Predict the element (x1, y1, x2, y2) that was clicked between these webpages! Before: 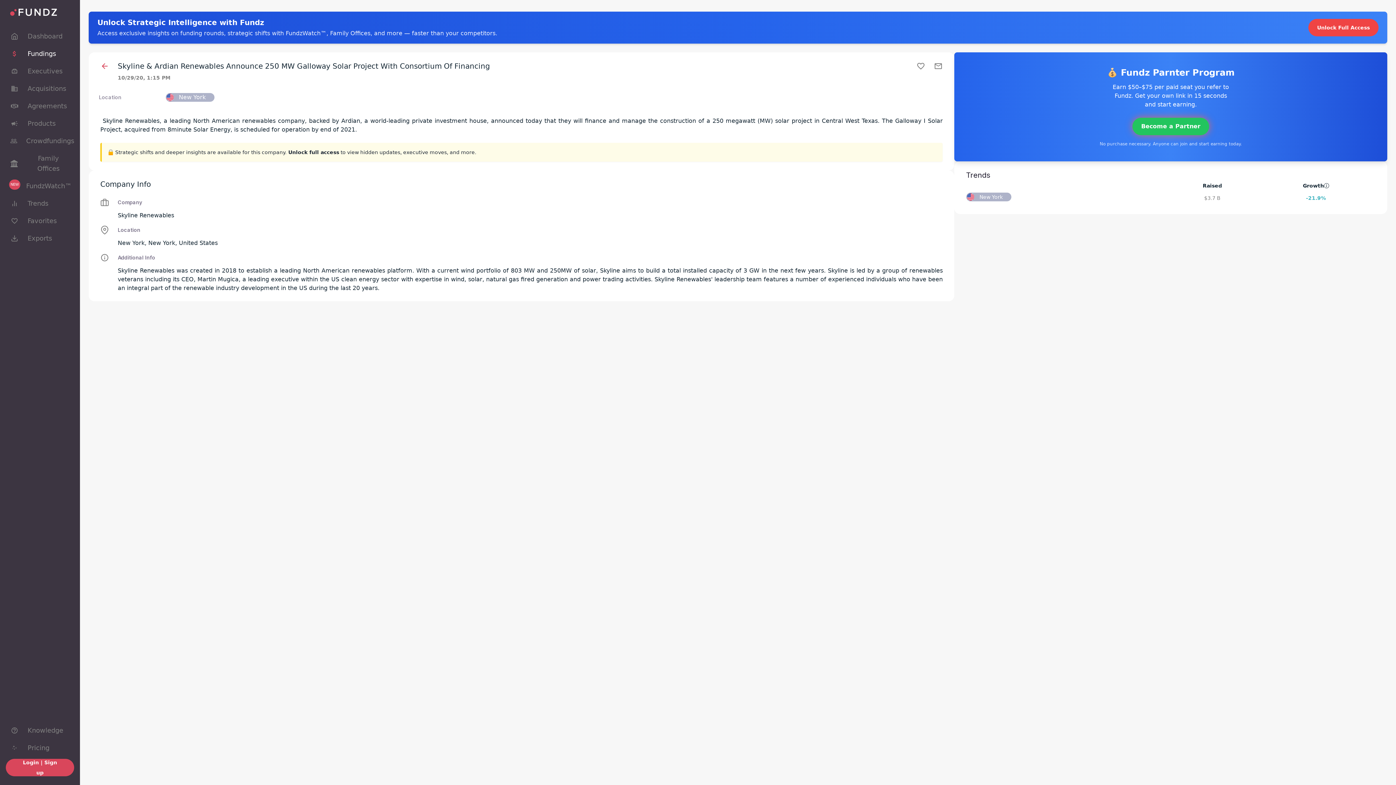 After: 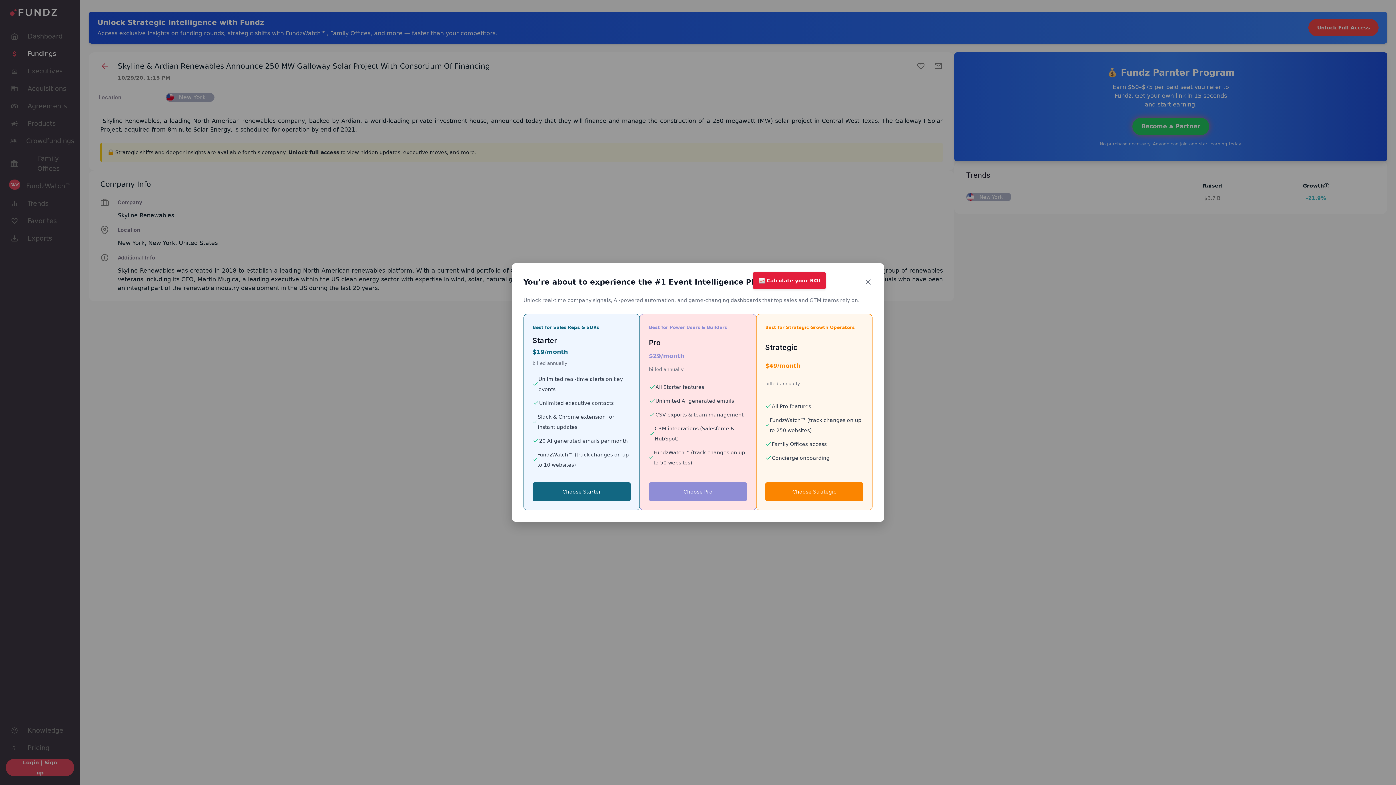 Action: label: Unlock Full Access bbox: (1308, 18, 1378, 36)